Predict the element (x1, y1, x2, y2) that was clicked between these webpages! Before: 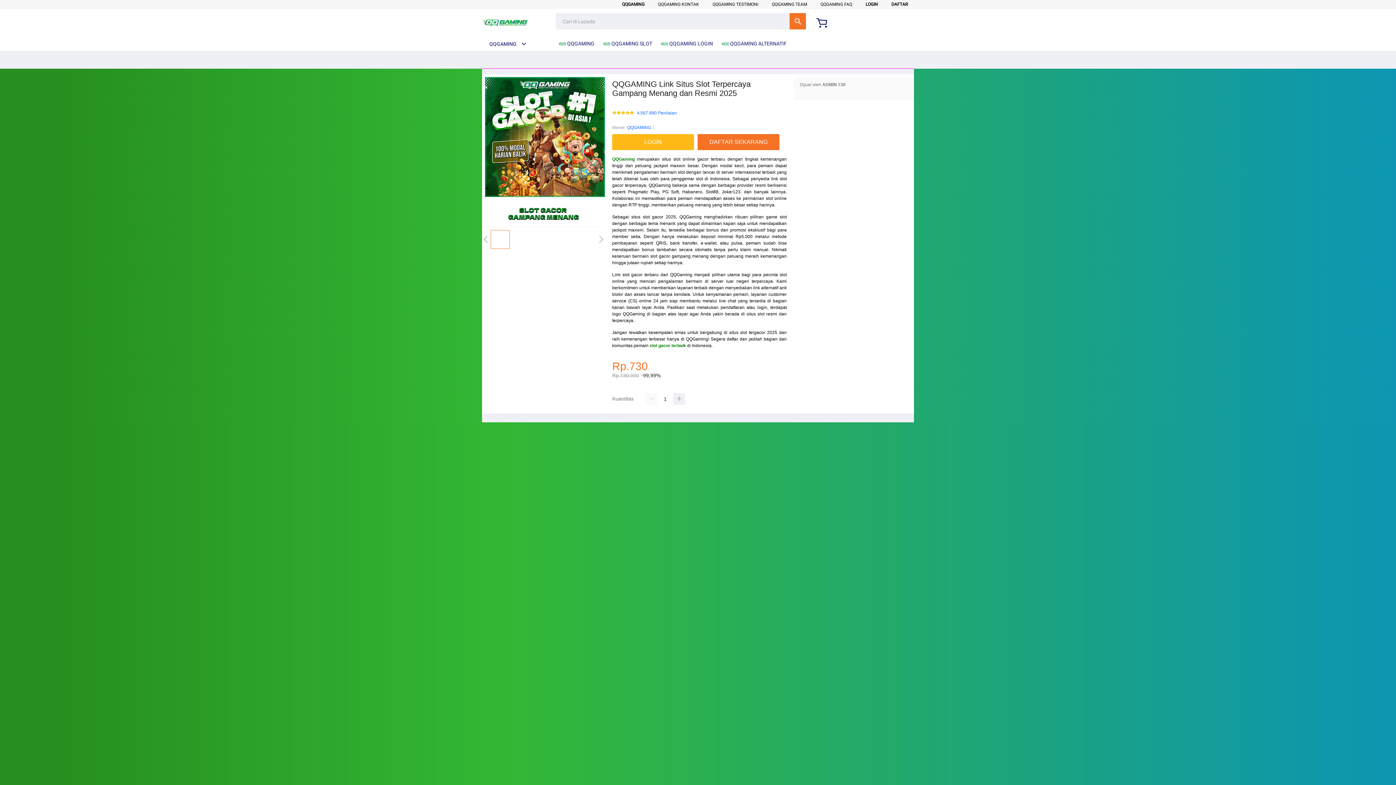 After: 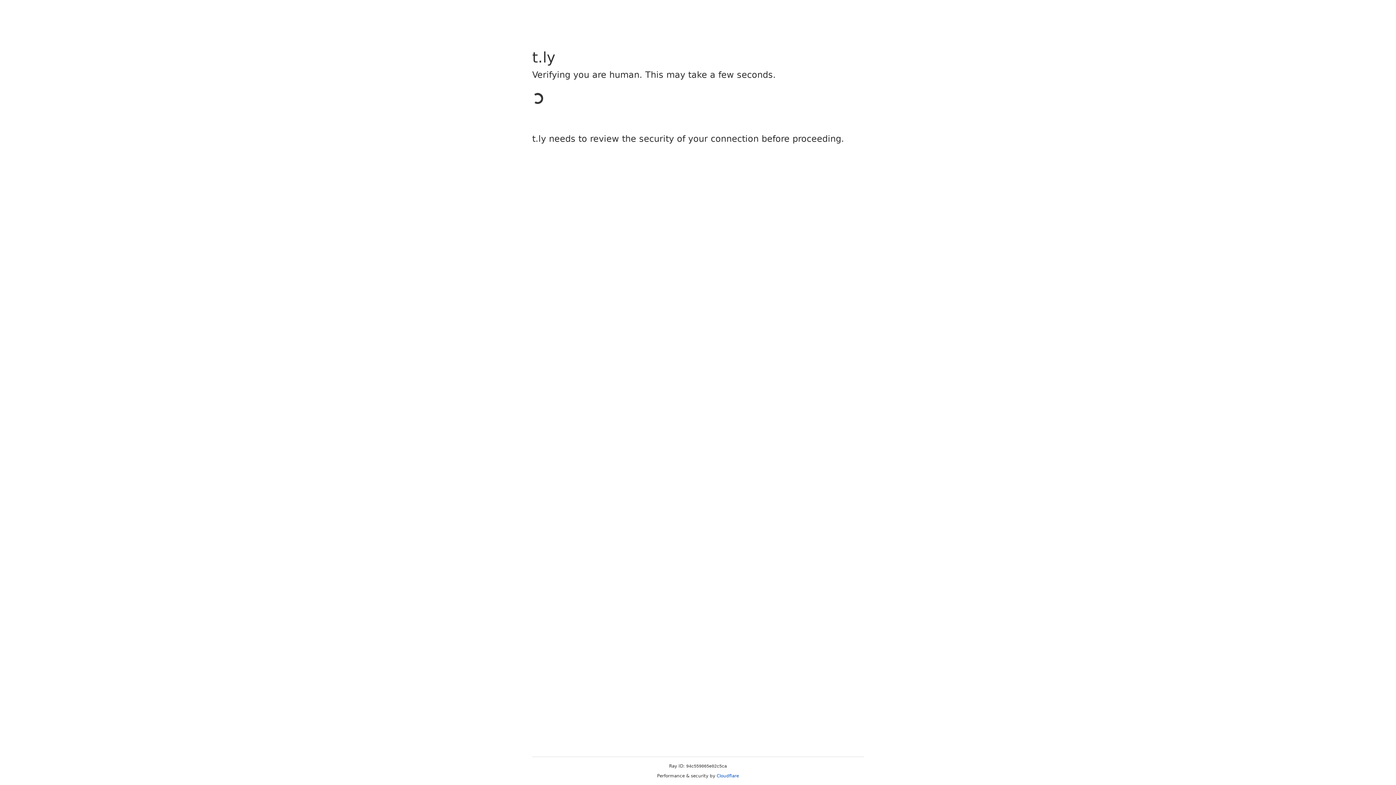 Action: bbox: (612, 134, 694, 150) label: LOGIN